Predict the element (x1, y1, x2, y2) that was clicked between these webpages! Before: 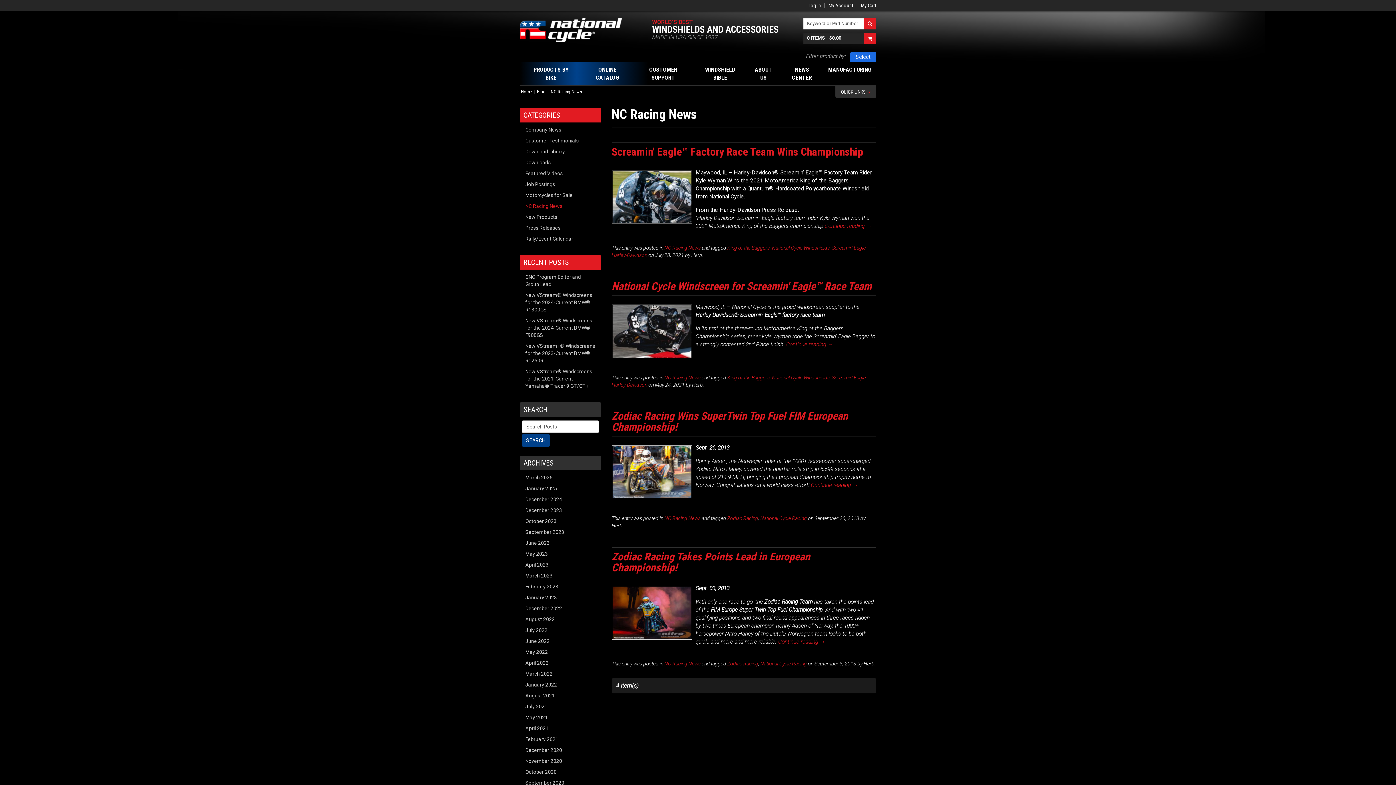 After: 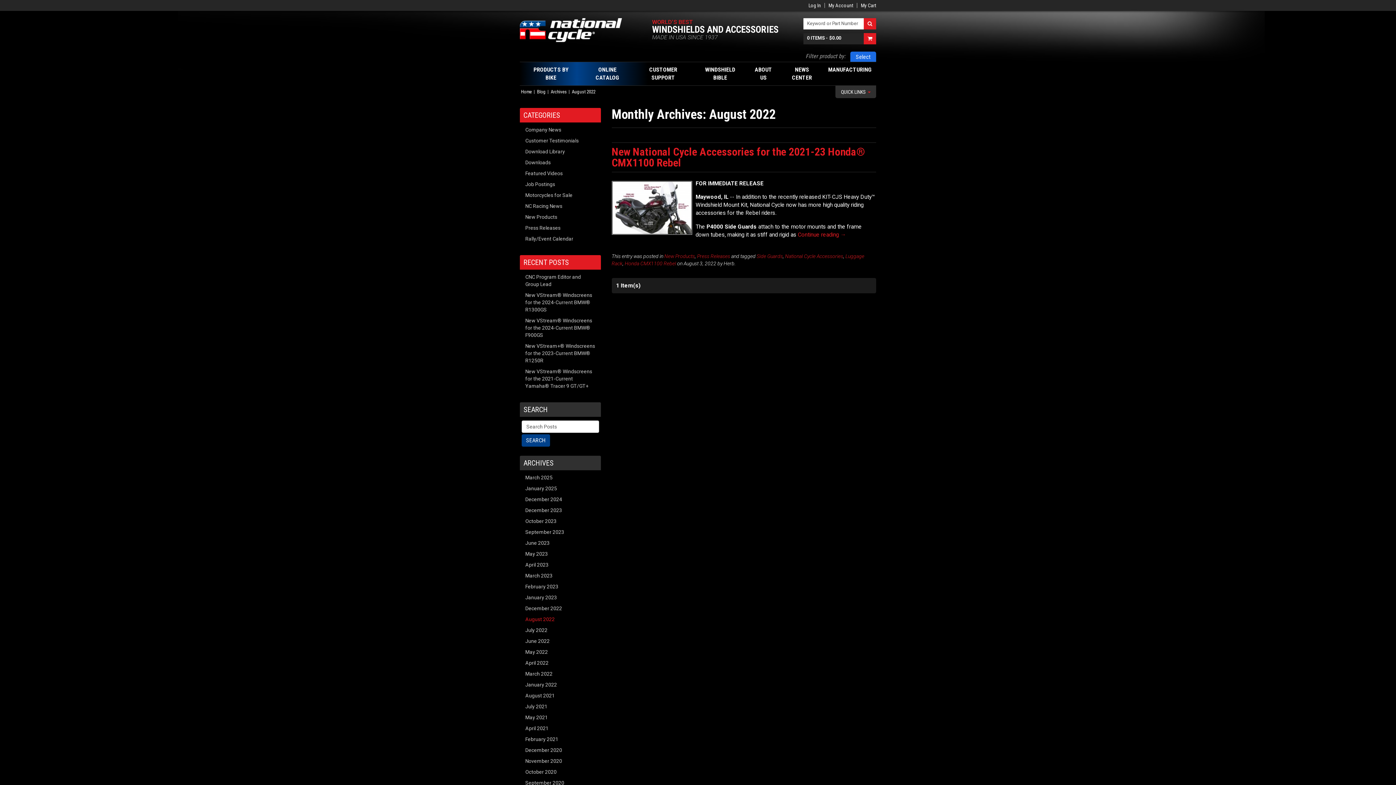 Action: bbox: (525, 616, 595, 623) label: August 2022